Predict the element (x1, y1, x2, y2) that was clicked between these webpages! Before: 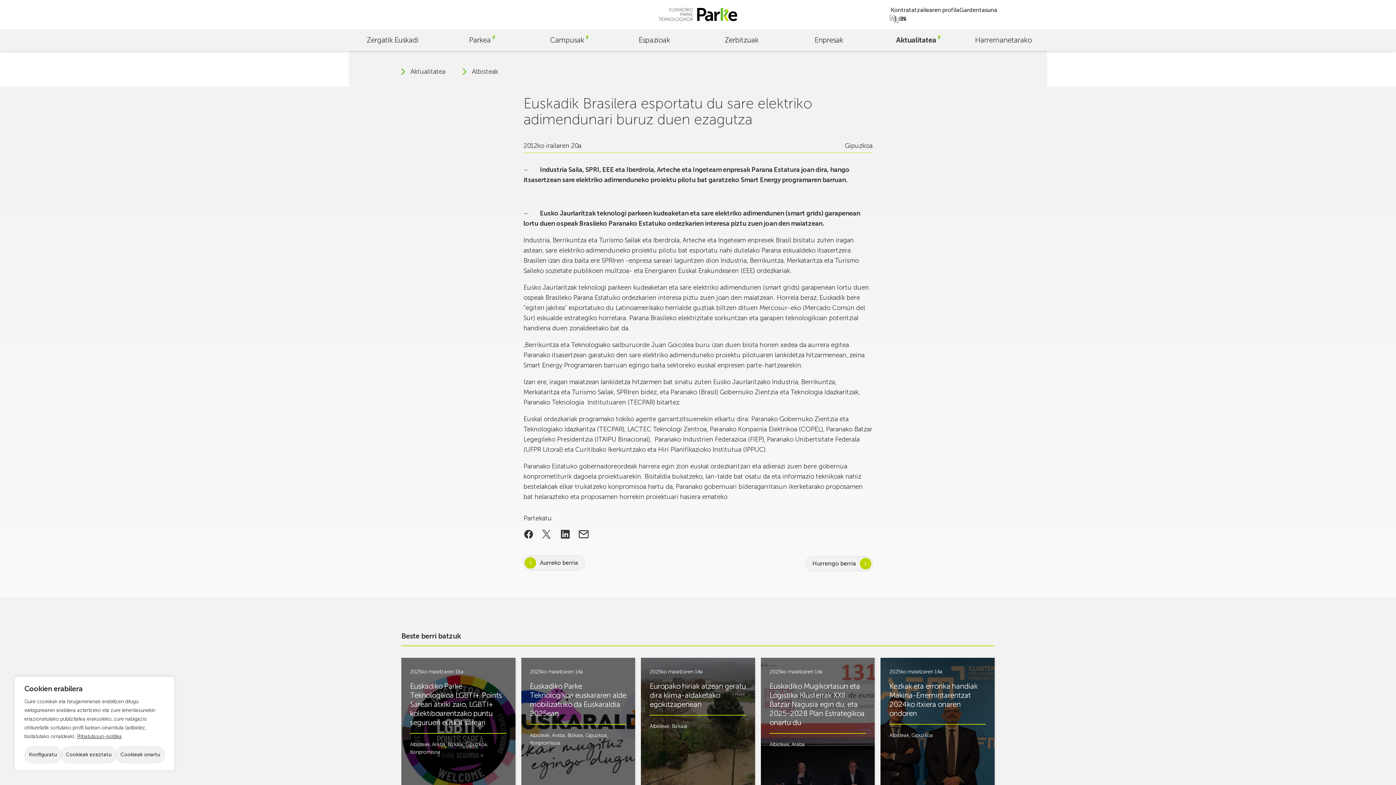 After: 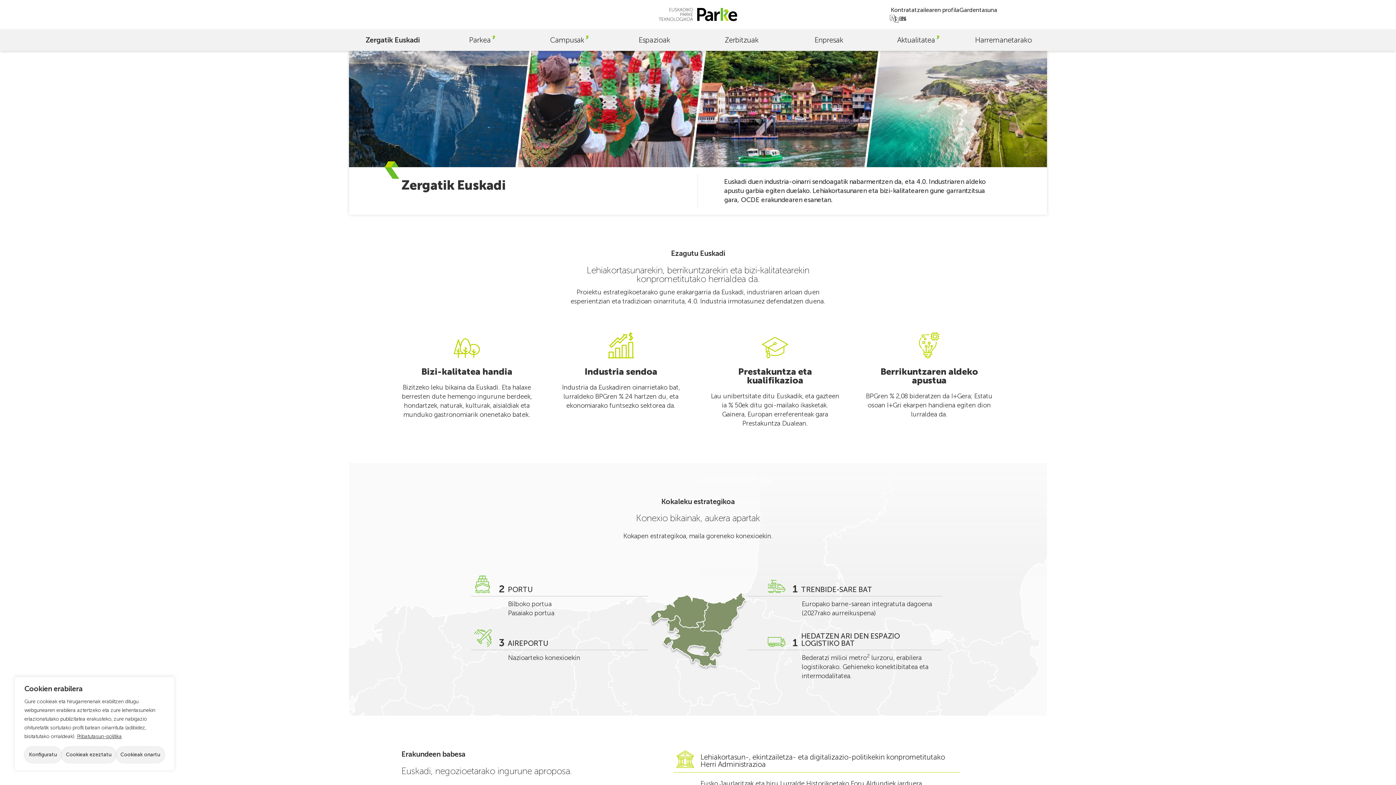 Action: label: Zergatik Euskadi bbox: (349, 29, 436, 50)